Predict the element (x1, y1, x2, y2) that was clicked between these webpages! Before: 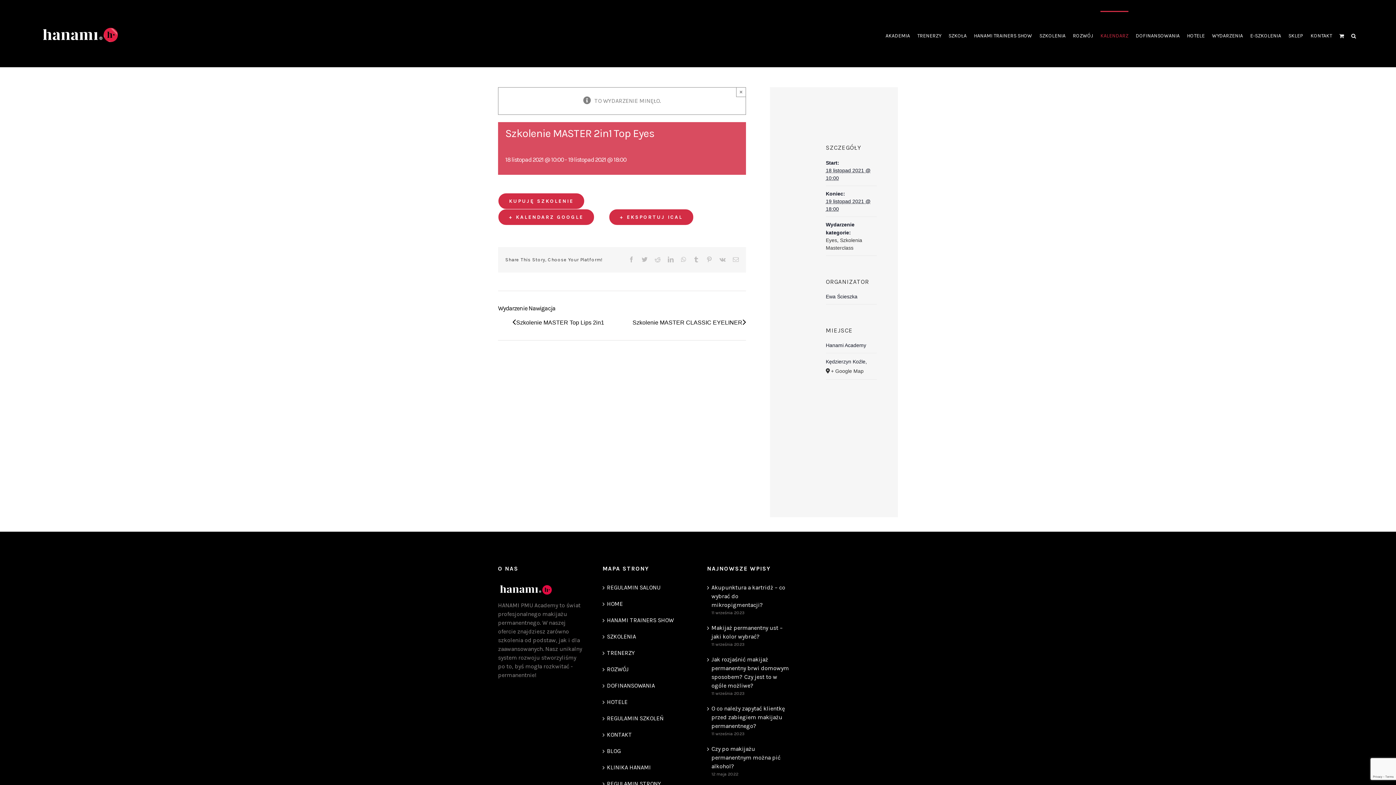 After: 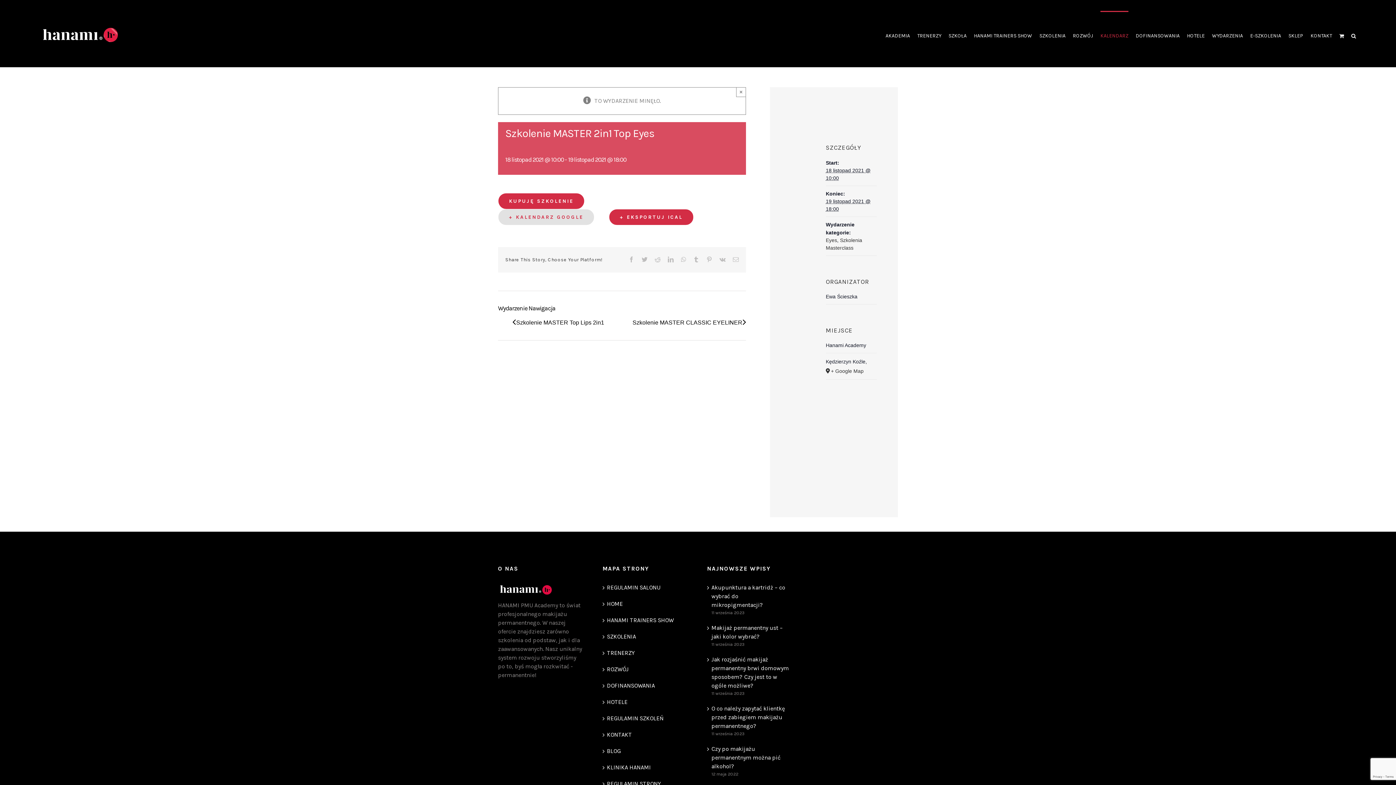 Action: bbox: (498, 209, 594, 225) label: + KALENDARZ GOOGLE